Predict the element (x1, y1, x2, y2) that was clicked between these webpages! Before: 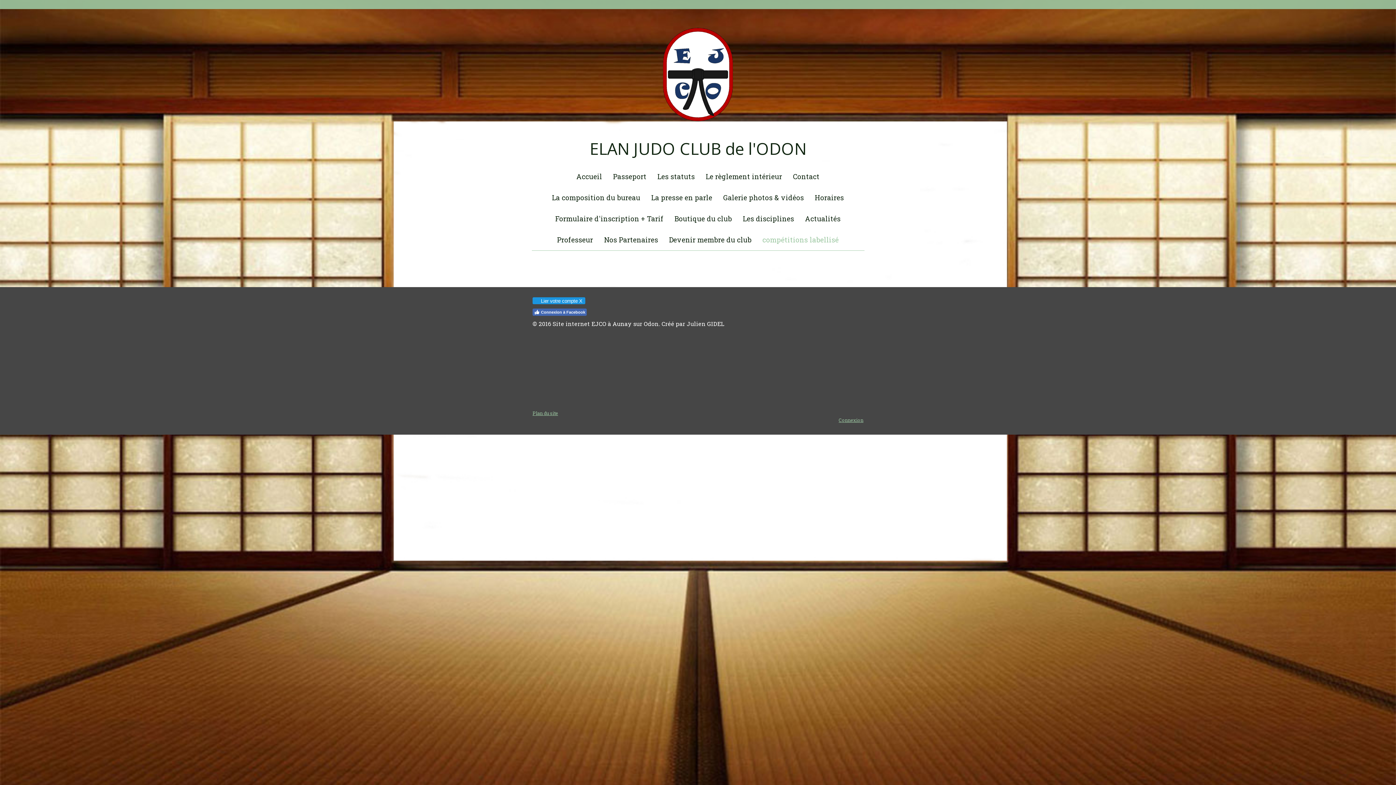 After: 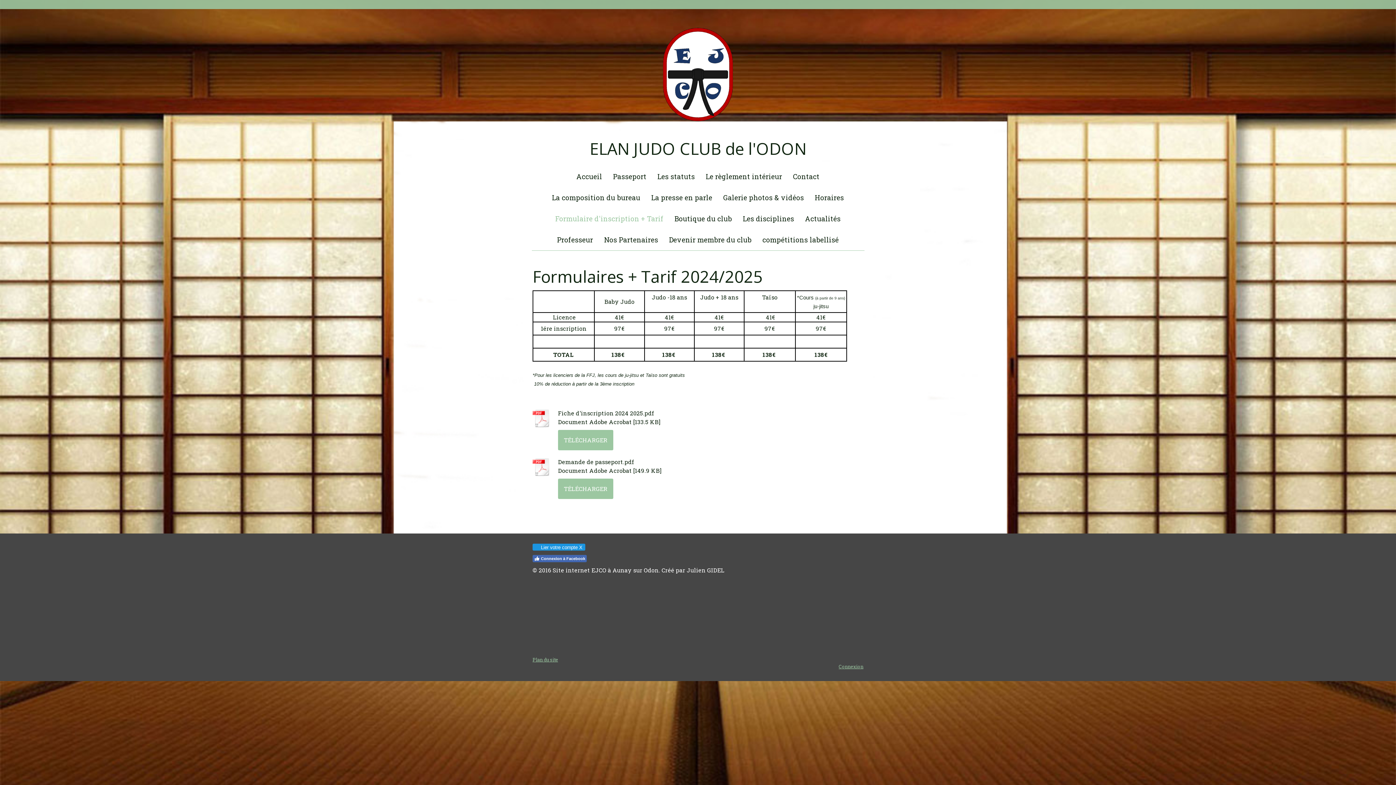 Action: bbox: (550, 208, 669, 229) label: Formulaire d'inscription + Tarif